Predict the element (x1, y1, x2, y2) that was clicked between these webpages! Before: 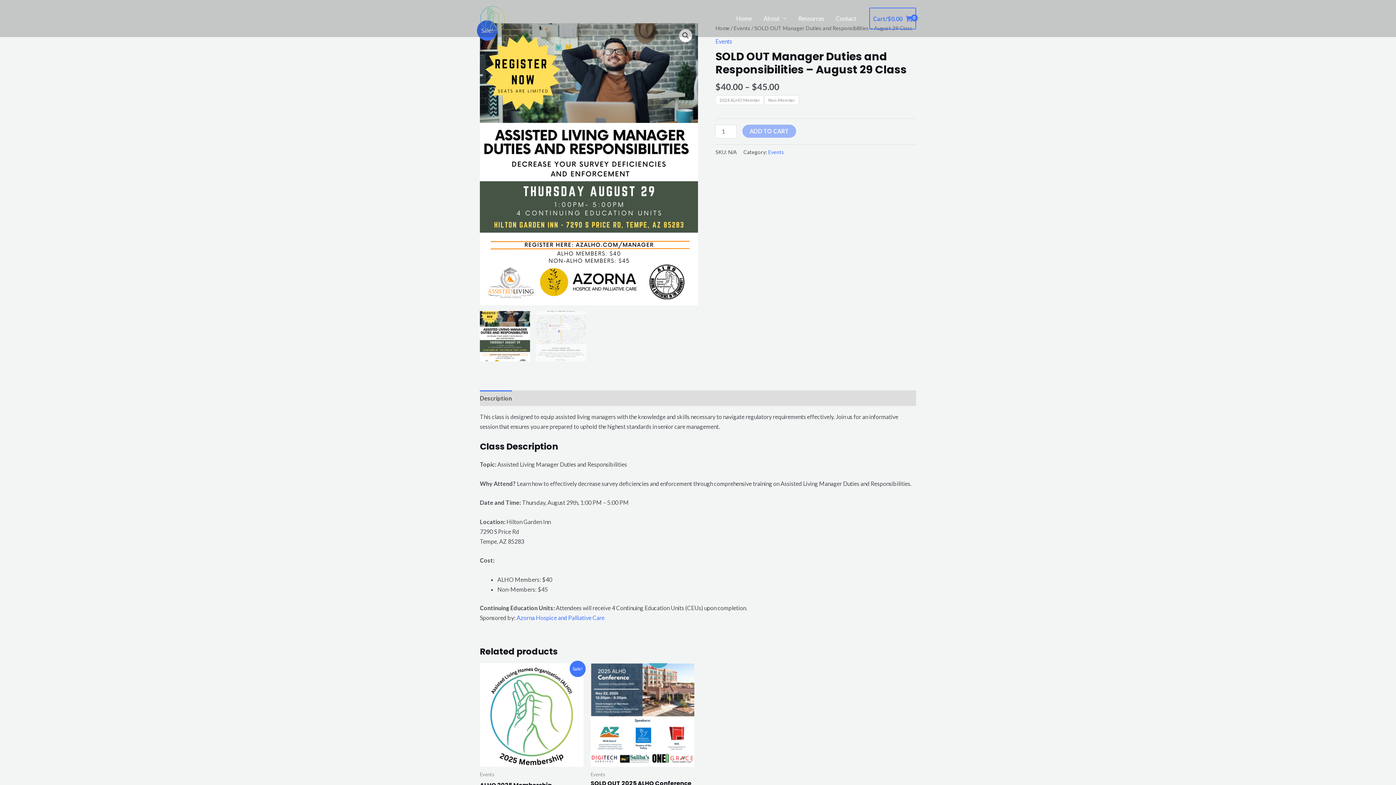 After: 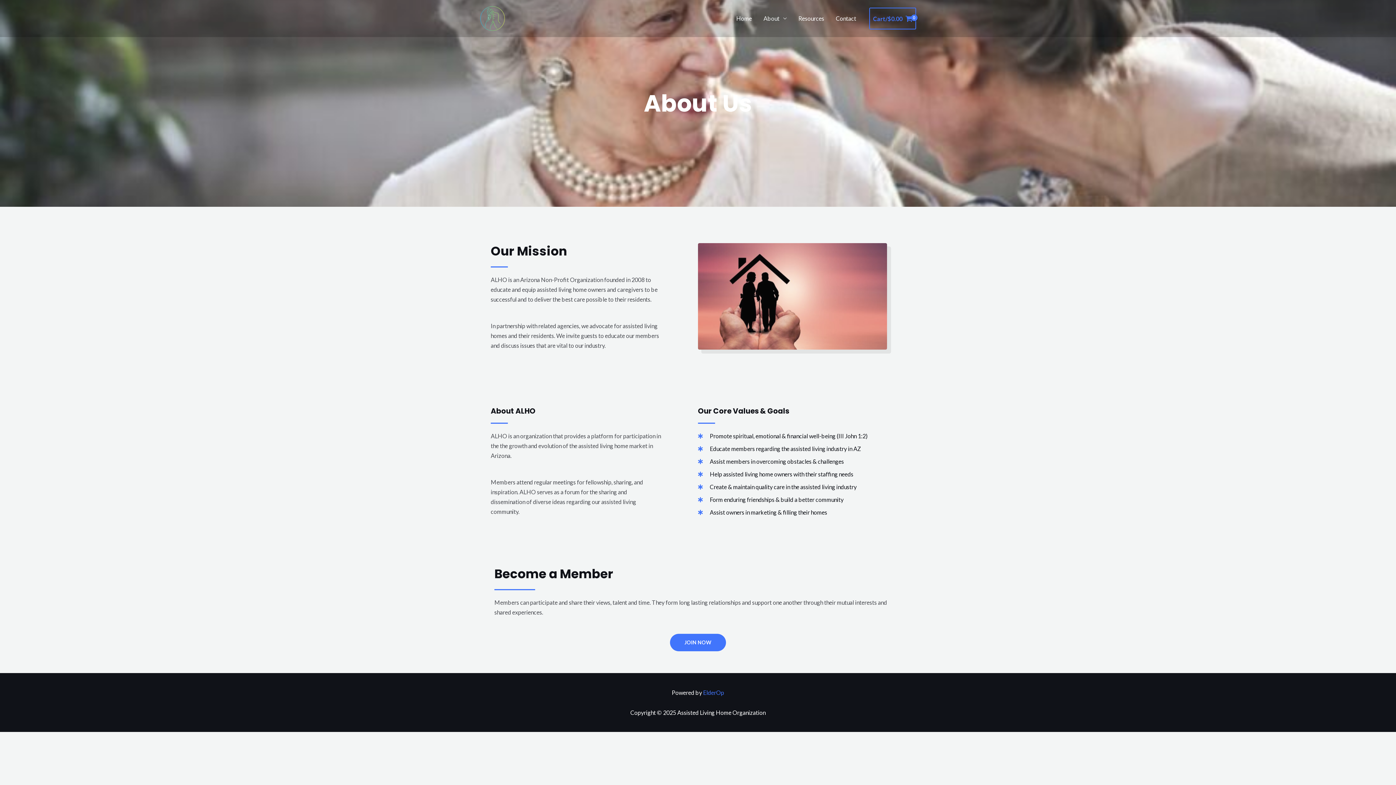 Action: bbox: (757, 5, 792, 31) label: About